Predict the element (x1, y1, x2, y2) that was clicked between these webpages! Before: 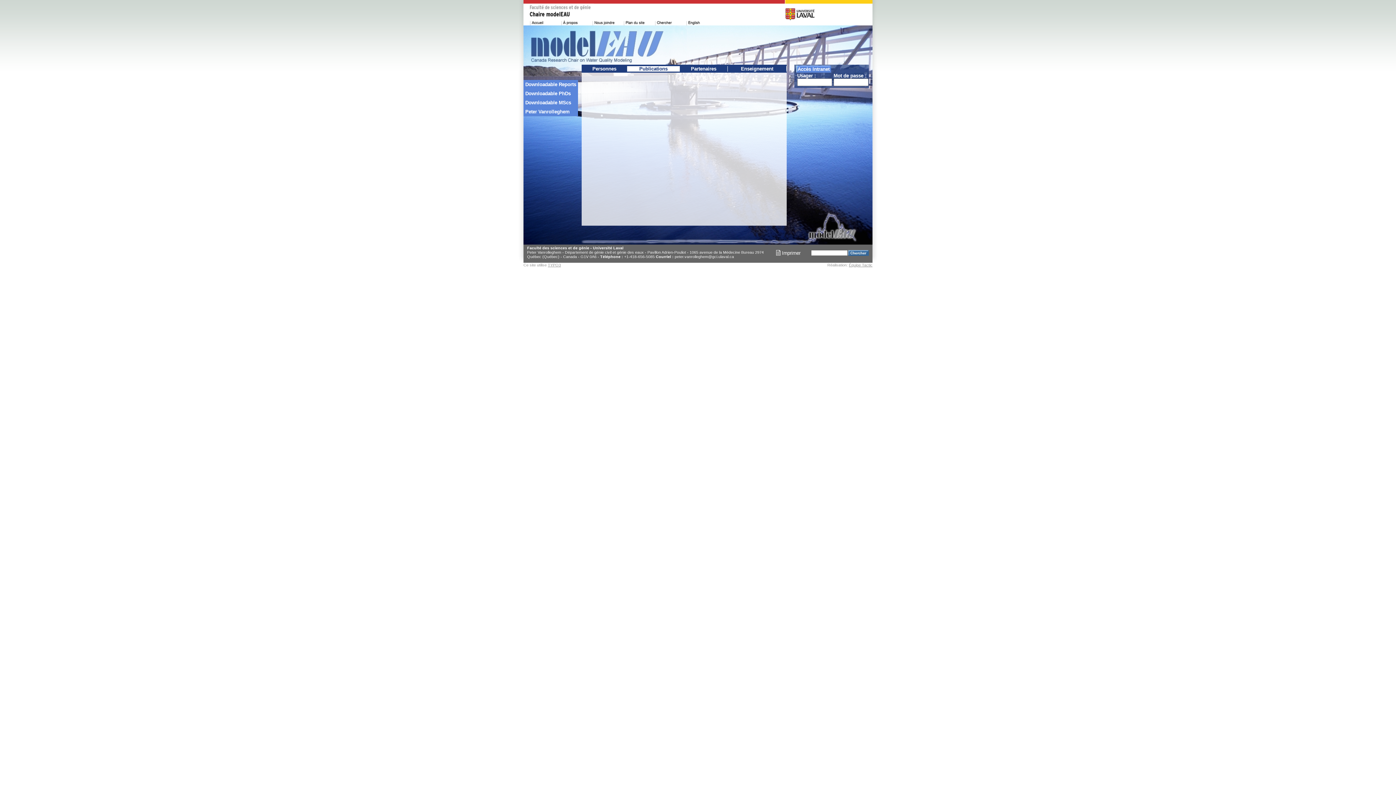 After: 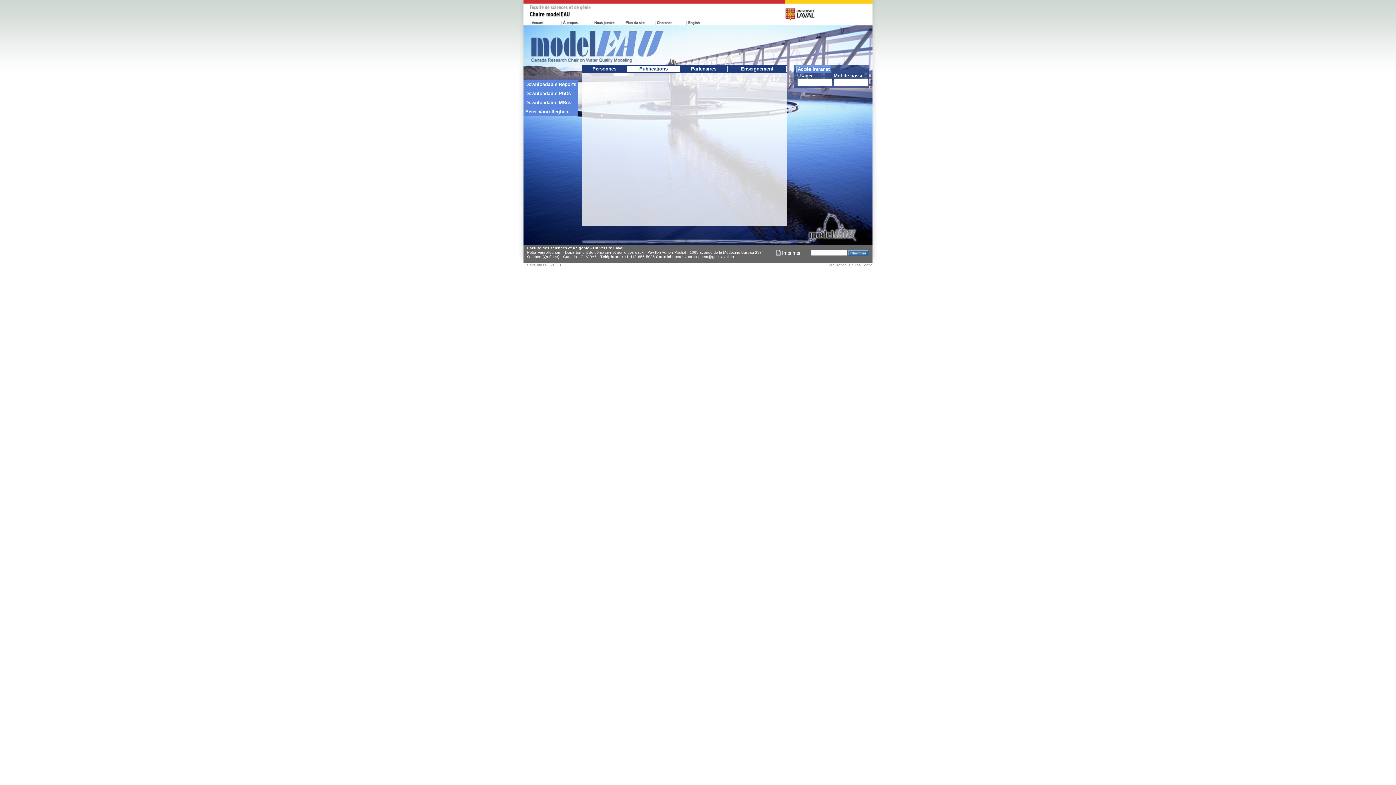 Action: bbox: (849, 262, 872, 267) label: Équipe Tactic